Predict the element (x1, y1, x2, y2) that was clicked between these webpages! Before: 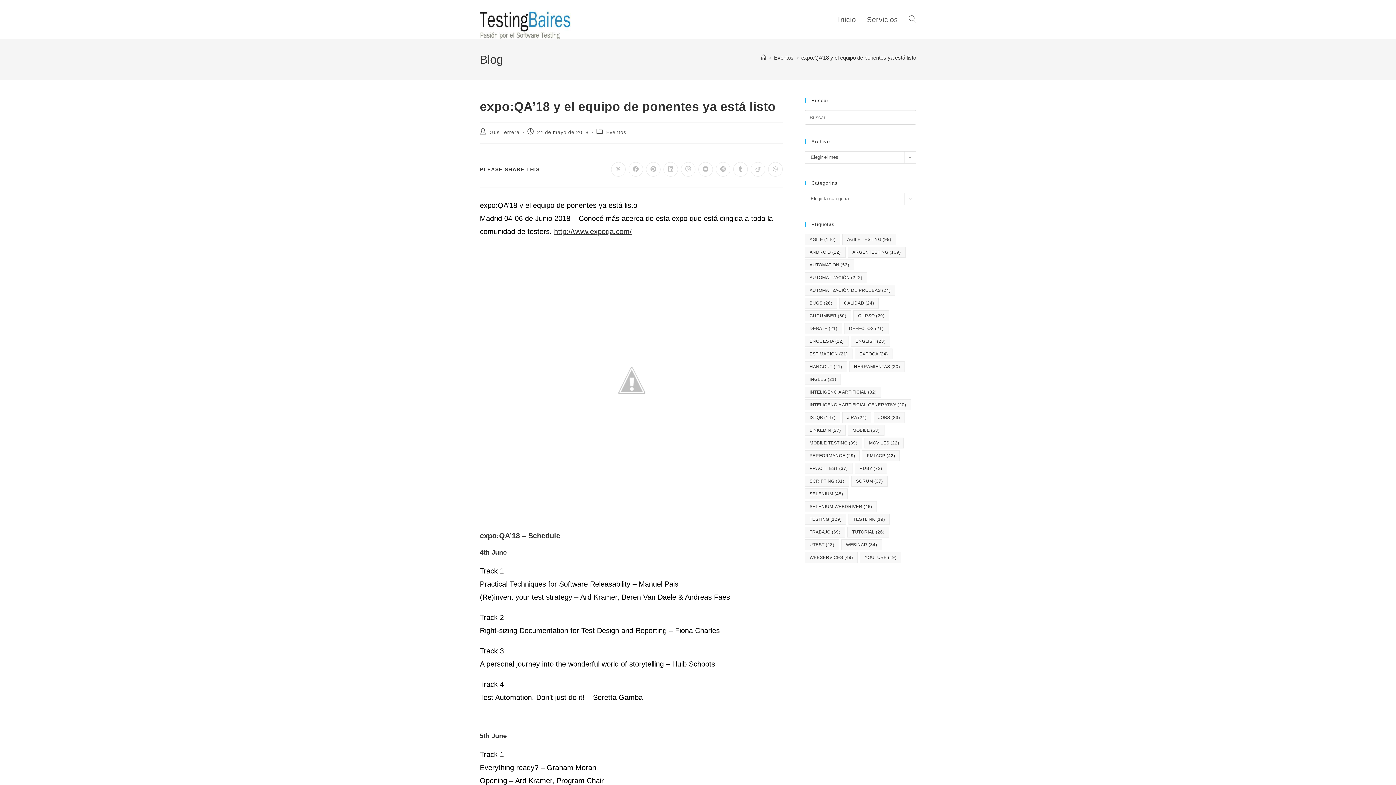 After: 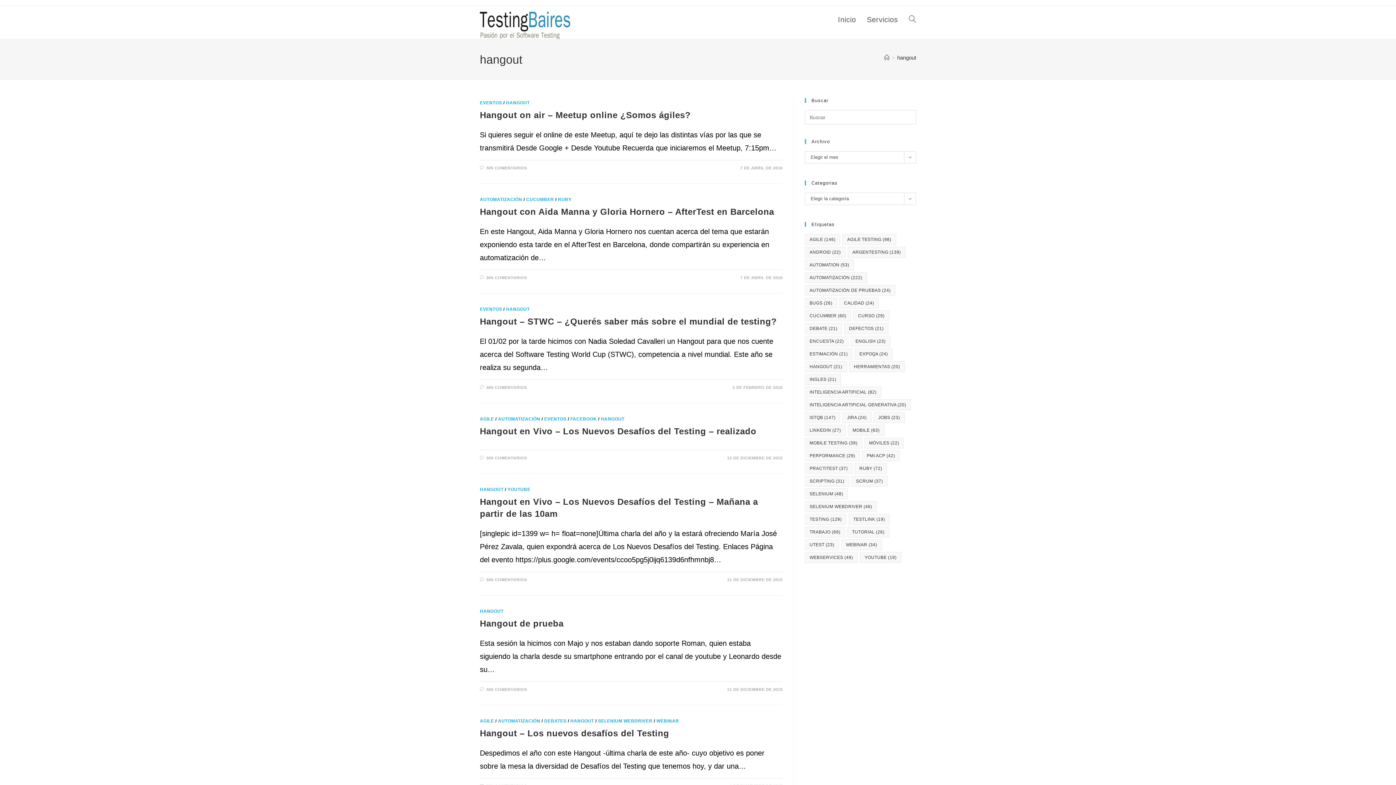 Action: bbox: (805, 361, 847, 372) label: hangout (21 elementos)